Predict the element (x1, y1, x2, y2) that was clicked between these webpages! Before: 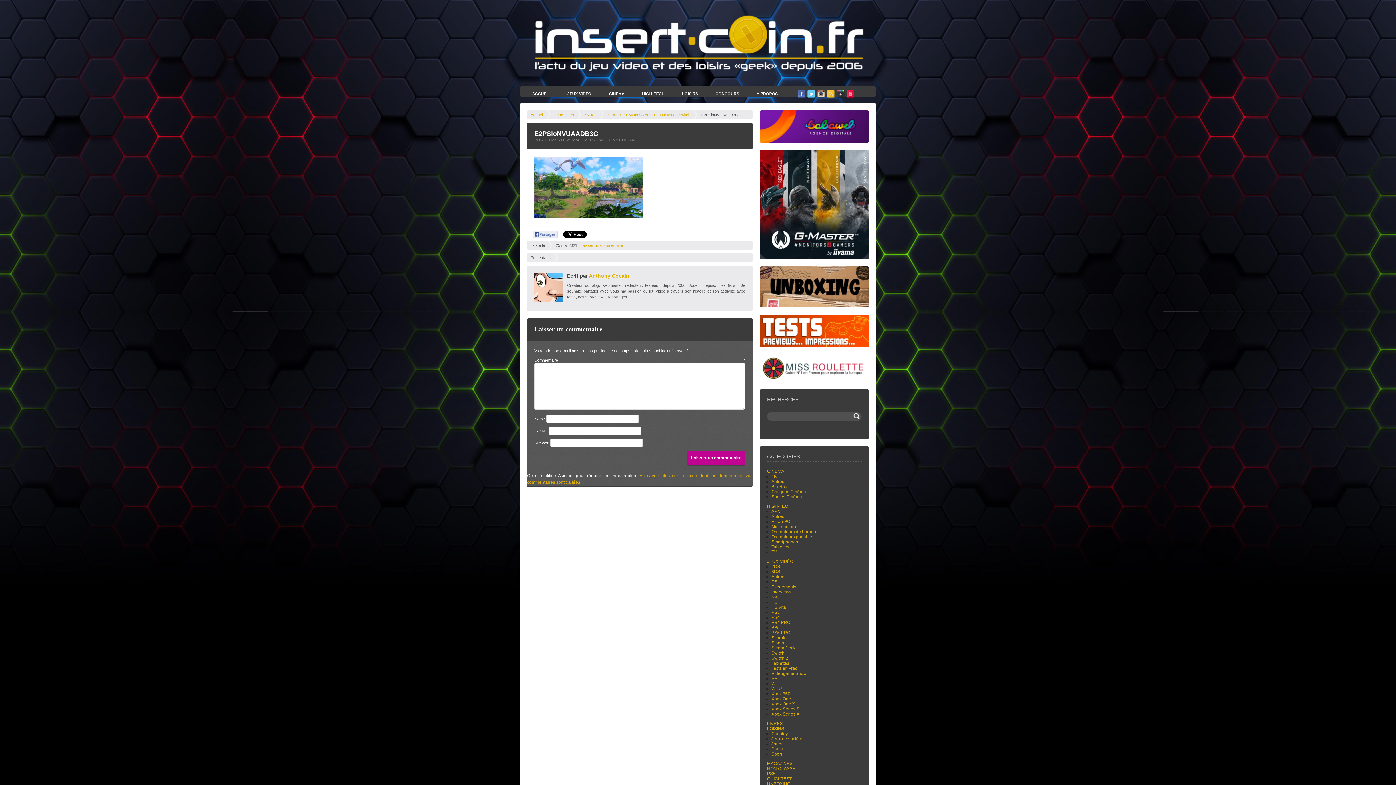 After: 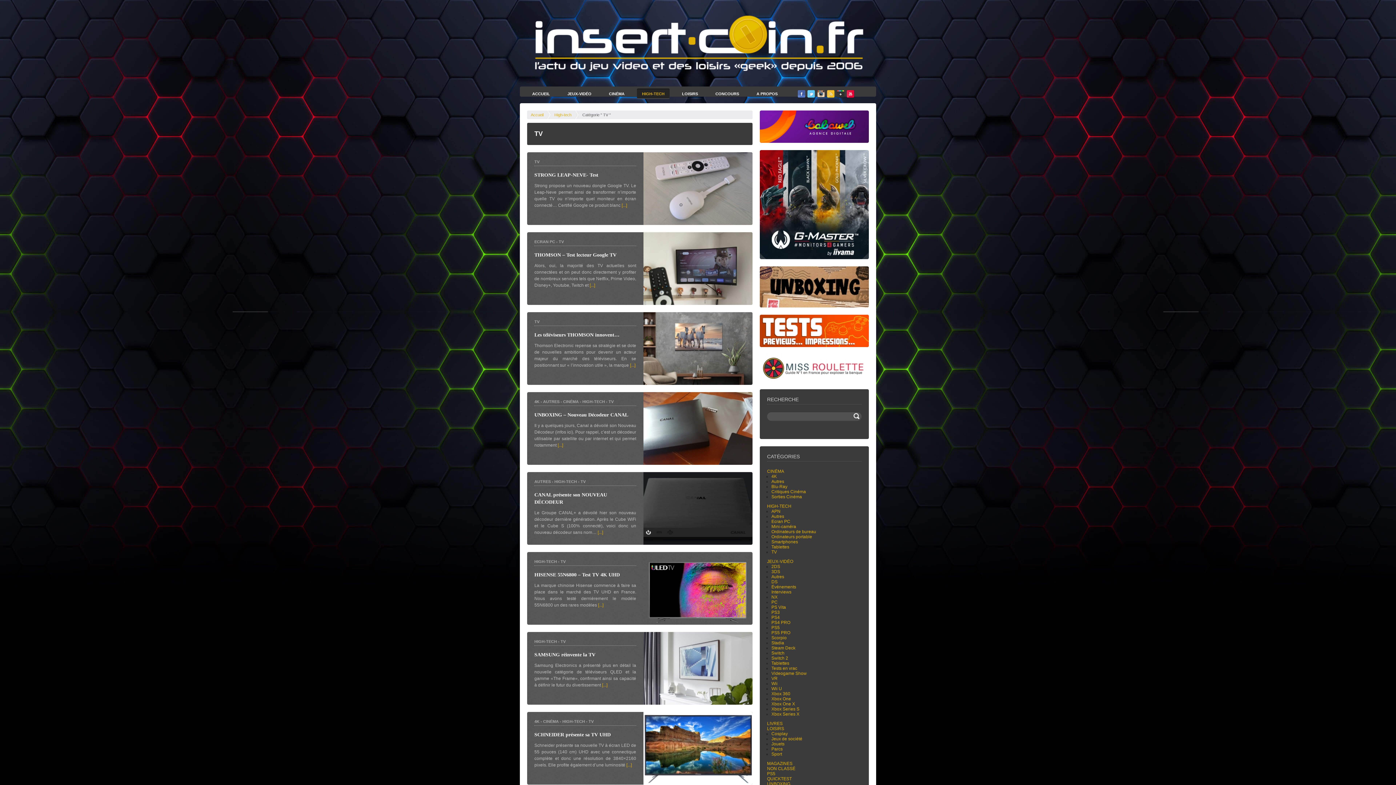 Action: label: TV bbox: (771, 549, 777, 554)